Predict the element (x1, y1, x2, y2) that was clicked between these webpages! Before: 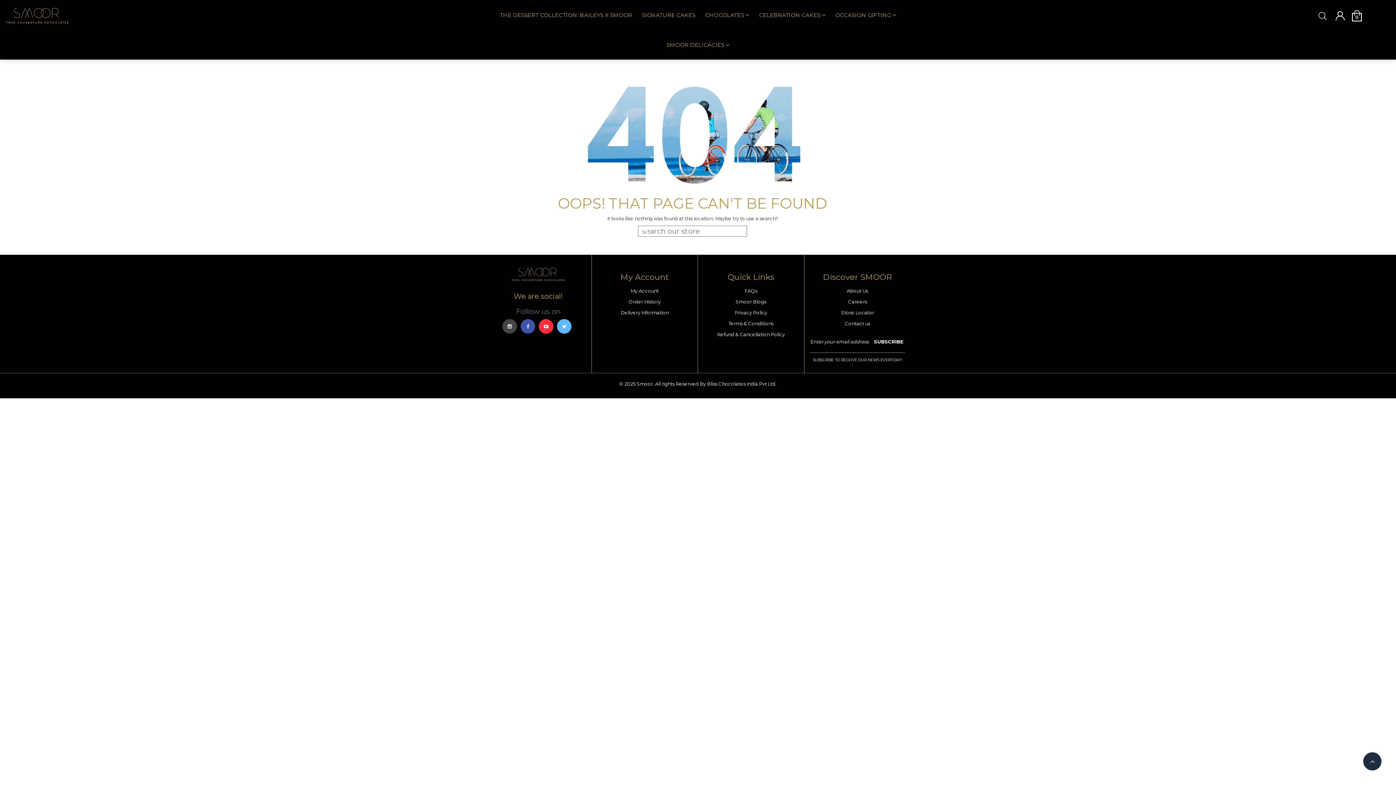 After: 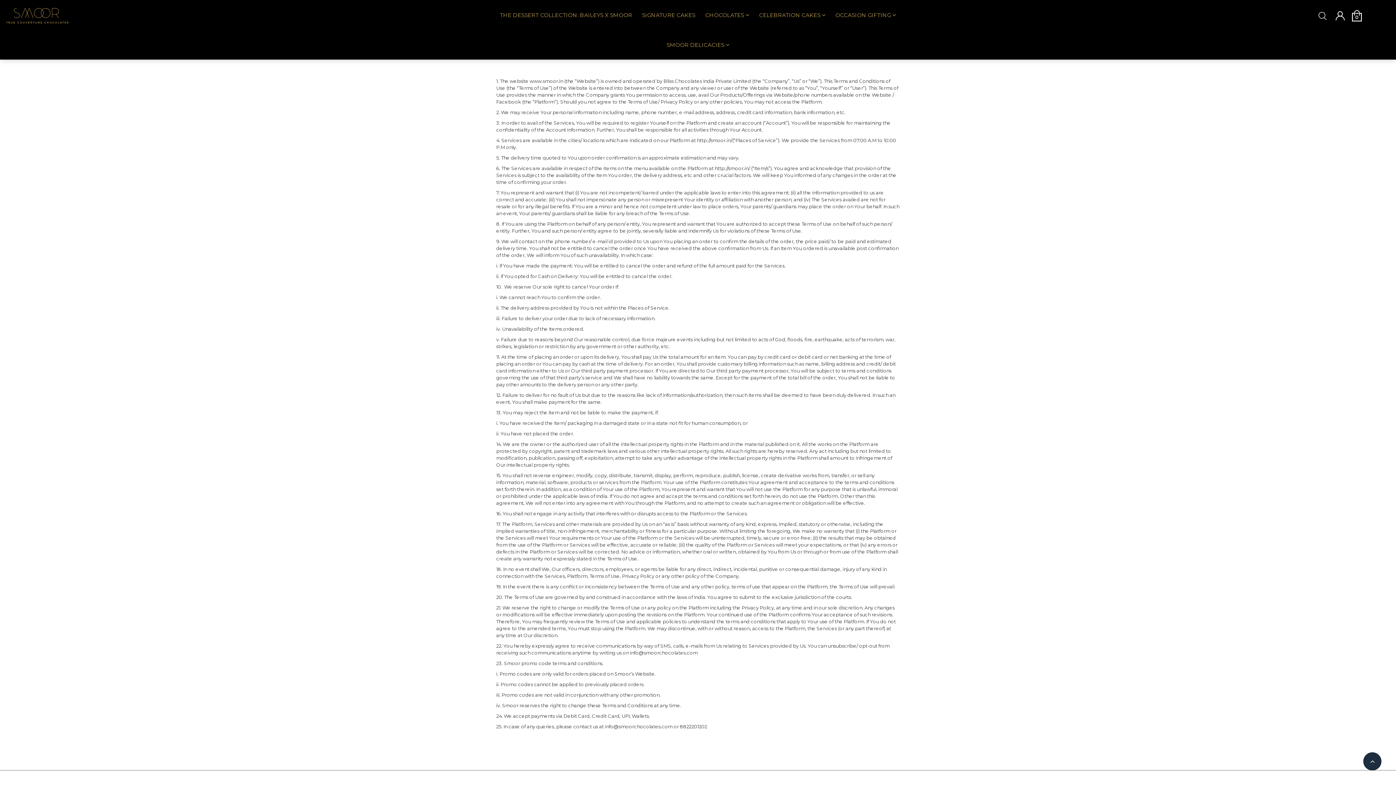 Action: label: Terms & Conditions bbox: (728, 320, 773, 326)